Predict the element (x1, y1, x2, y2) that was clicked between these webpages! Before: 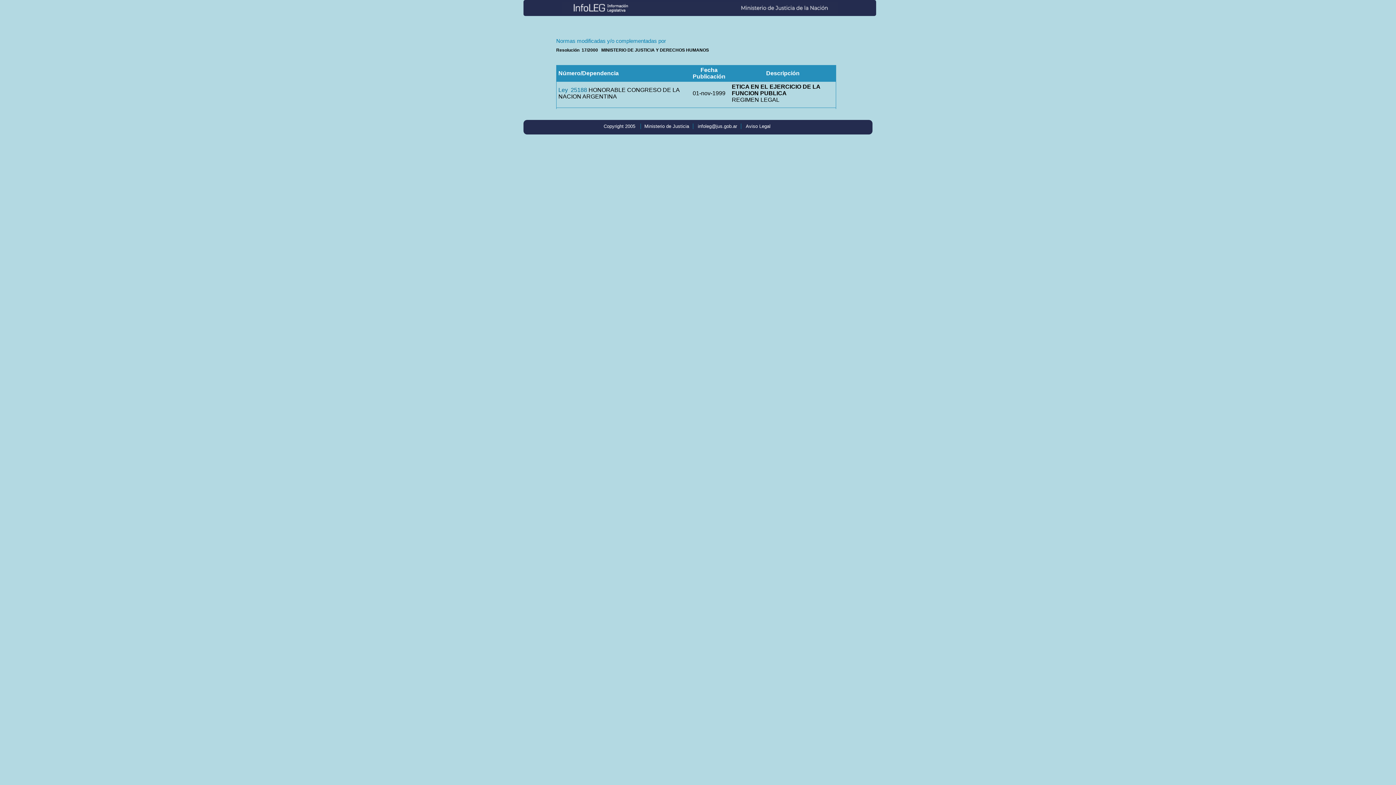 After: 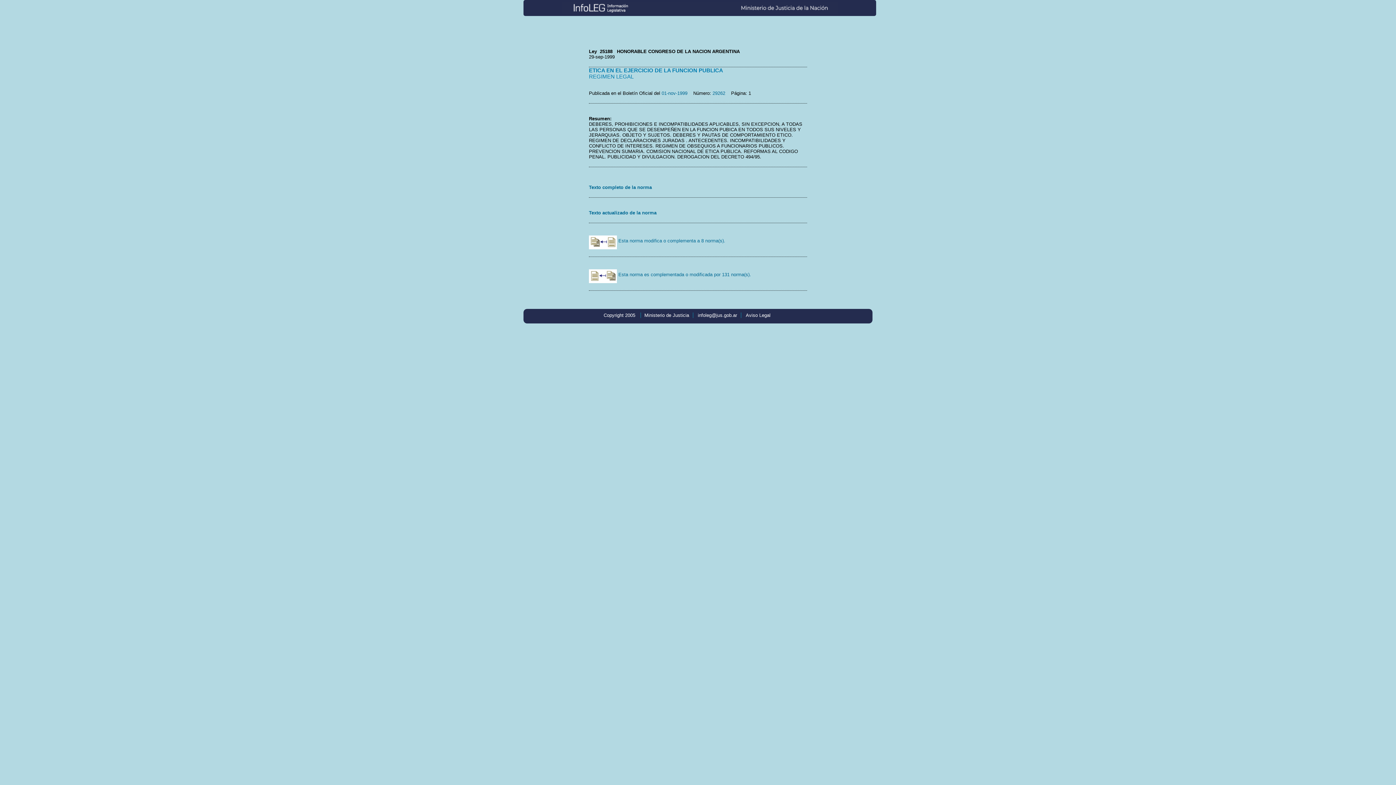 Action: bbox: (558, 86, 587, 93) label: Ley  25188